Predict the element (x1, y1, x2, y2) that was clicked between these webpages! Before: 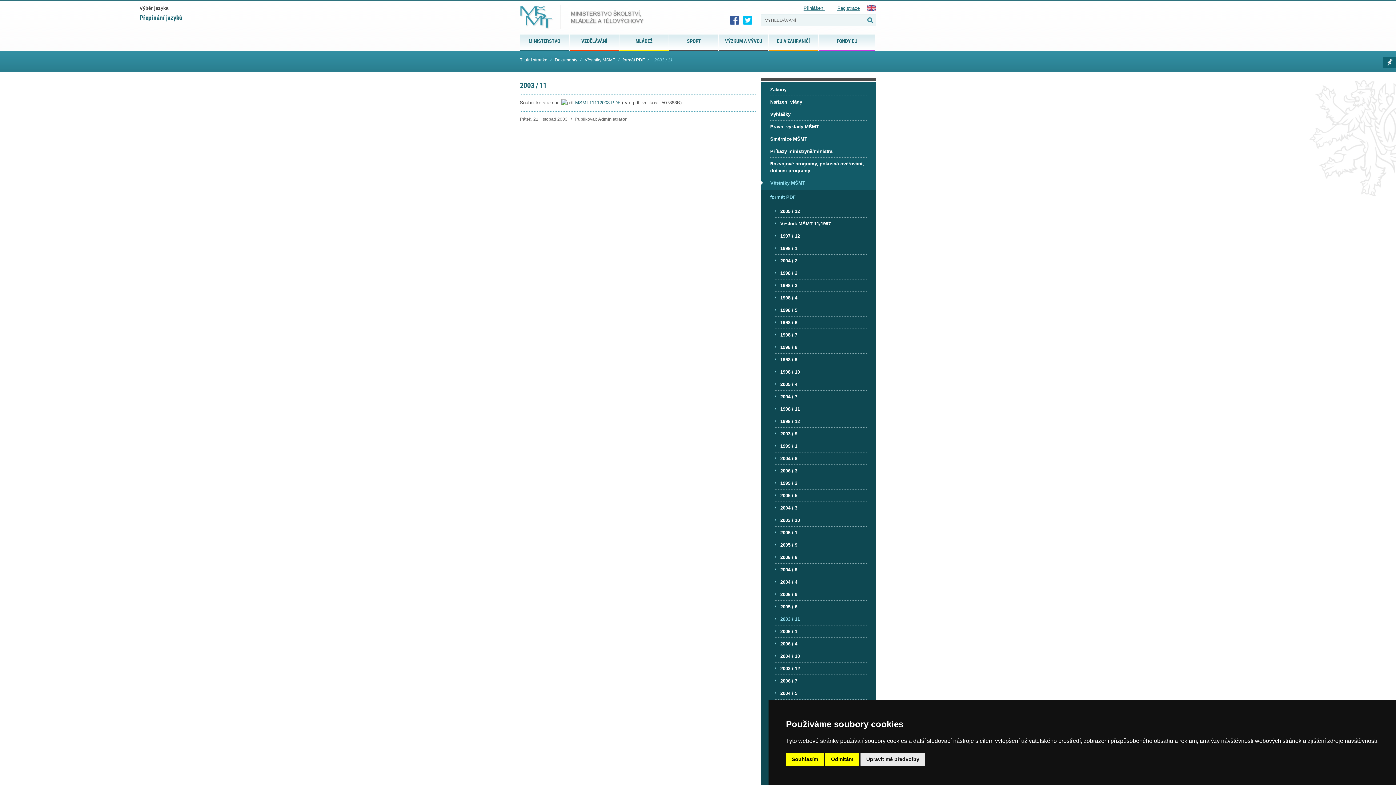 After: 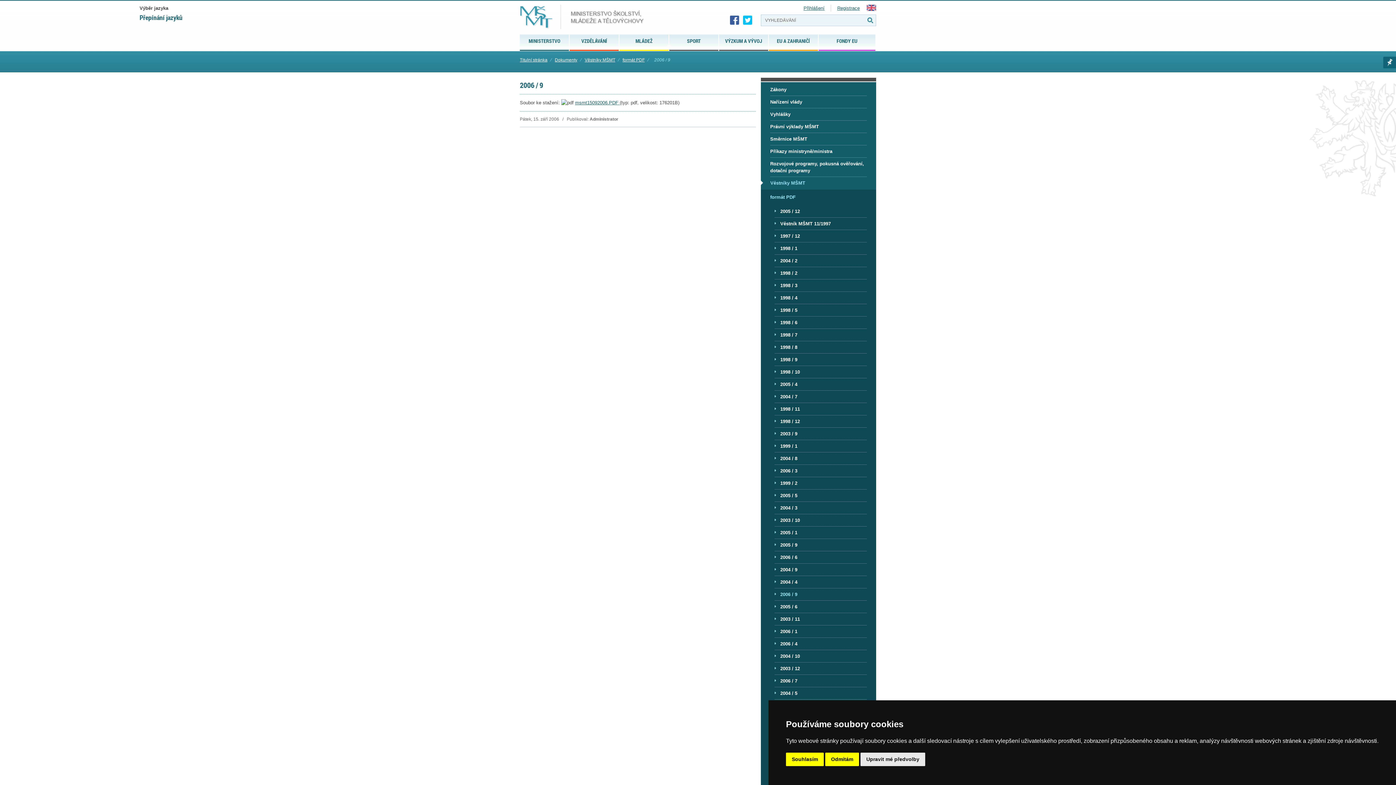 Action: bbox: (780, 588, 857, 600) label: 2006 / 9